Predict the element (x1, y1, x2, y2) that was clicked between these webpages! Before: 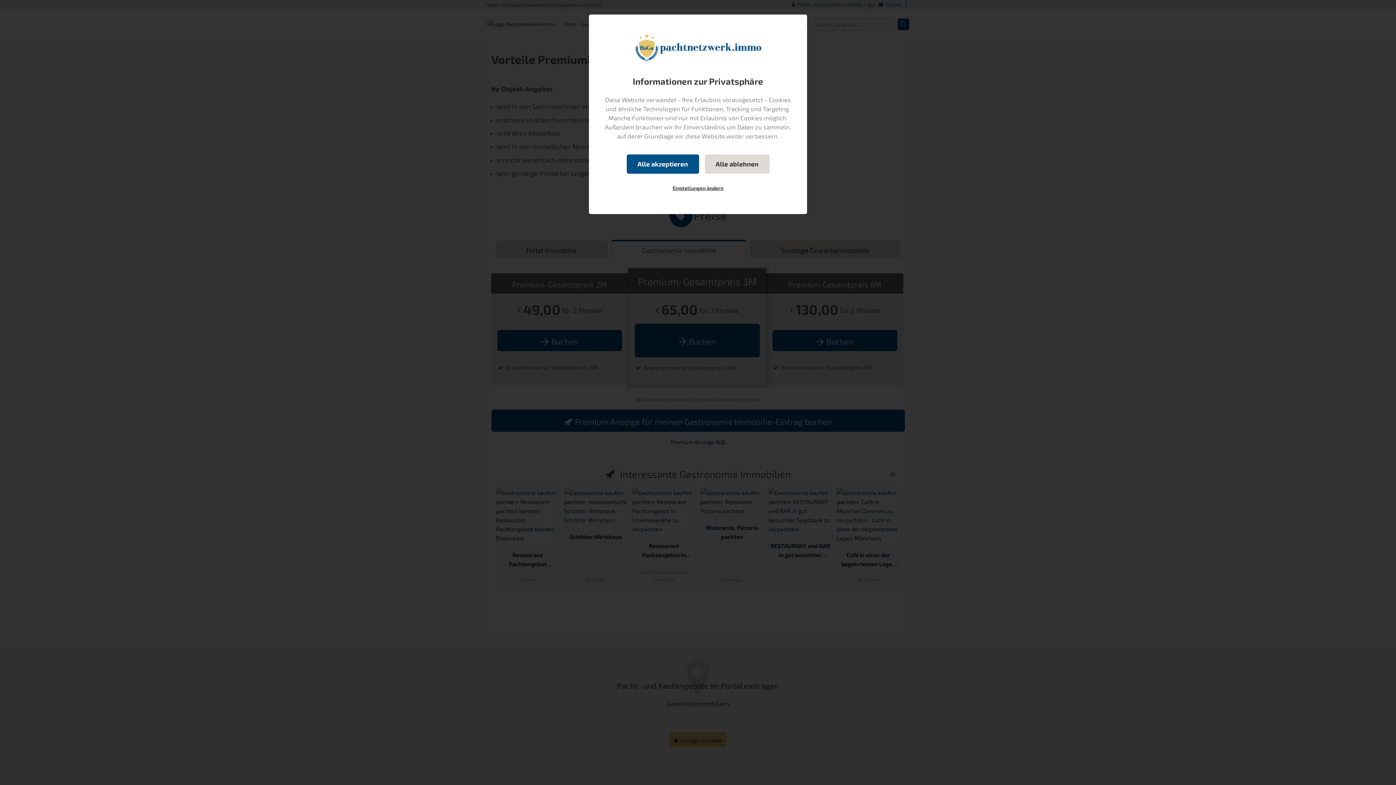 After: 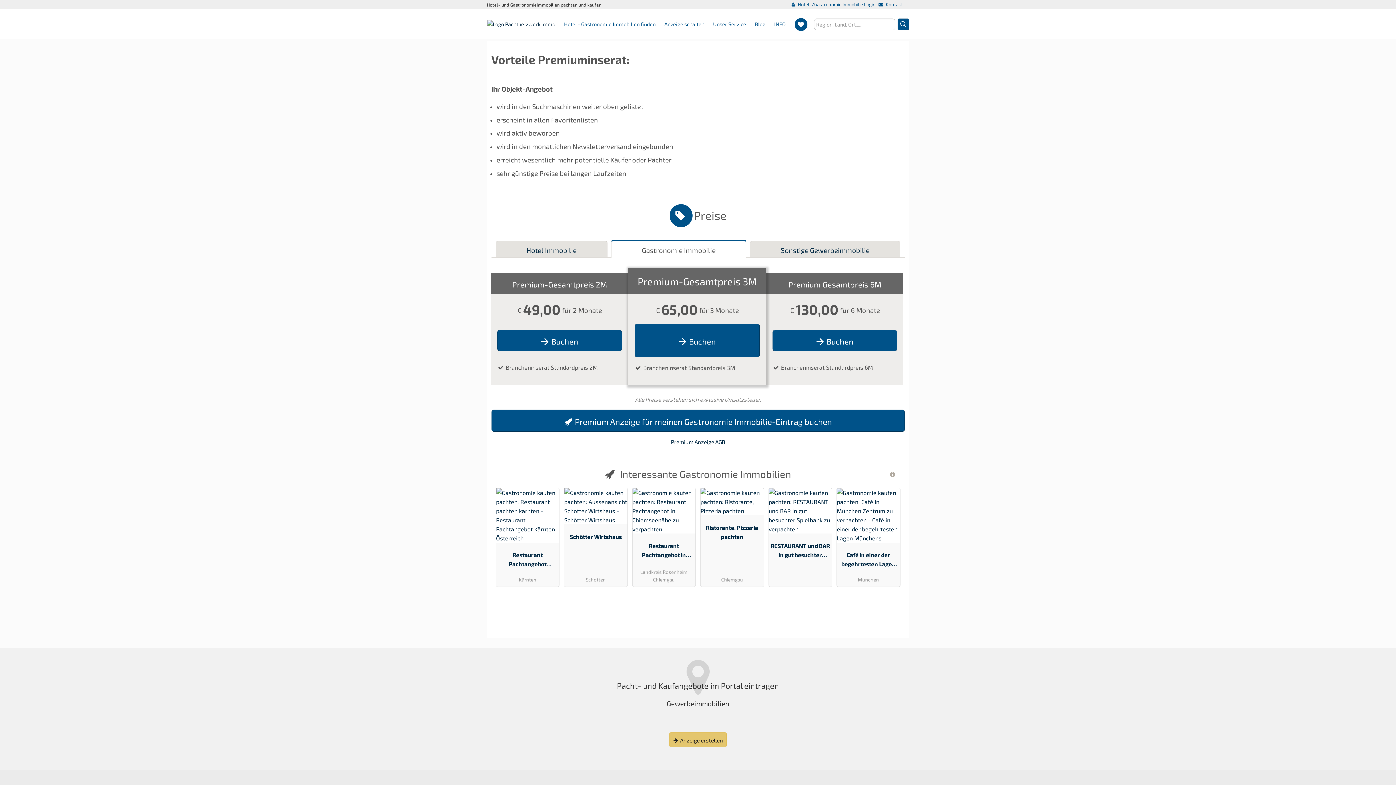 Action: bbox: (704, 154, 769, 173) label: Alle ablehnen